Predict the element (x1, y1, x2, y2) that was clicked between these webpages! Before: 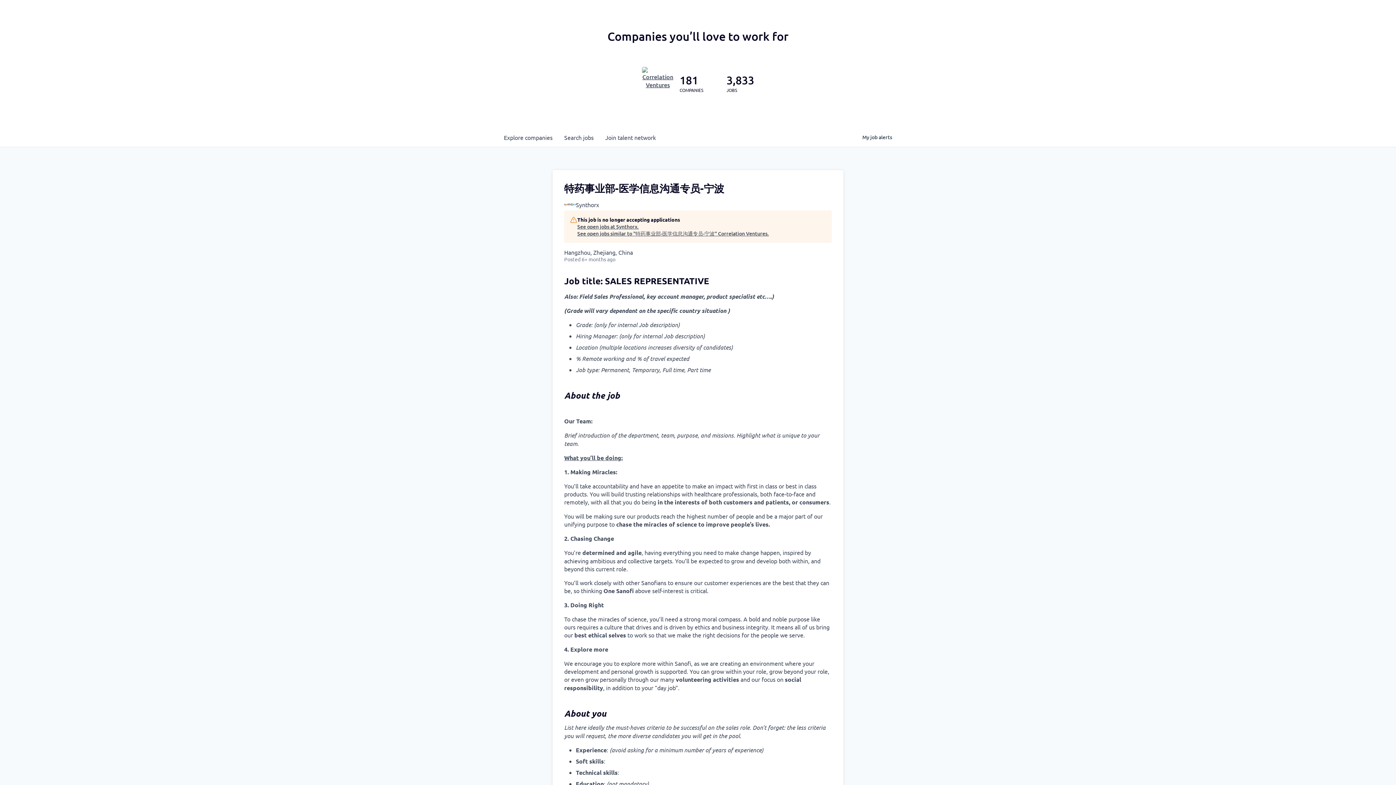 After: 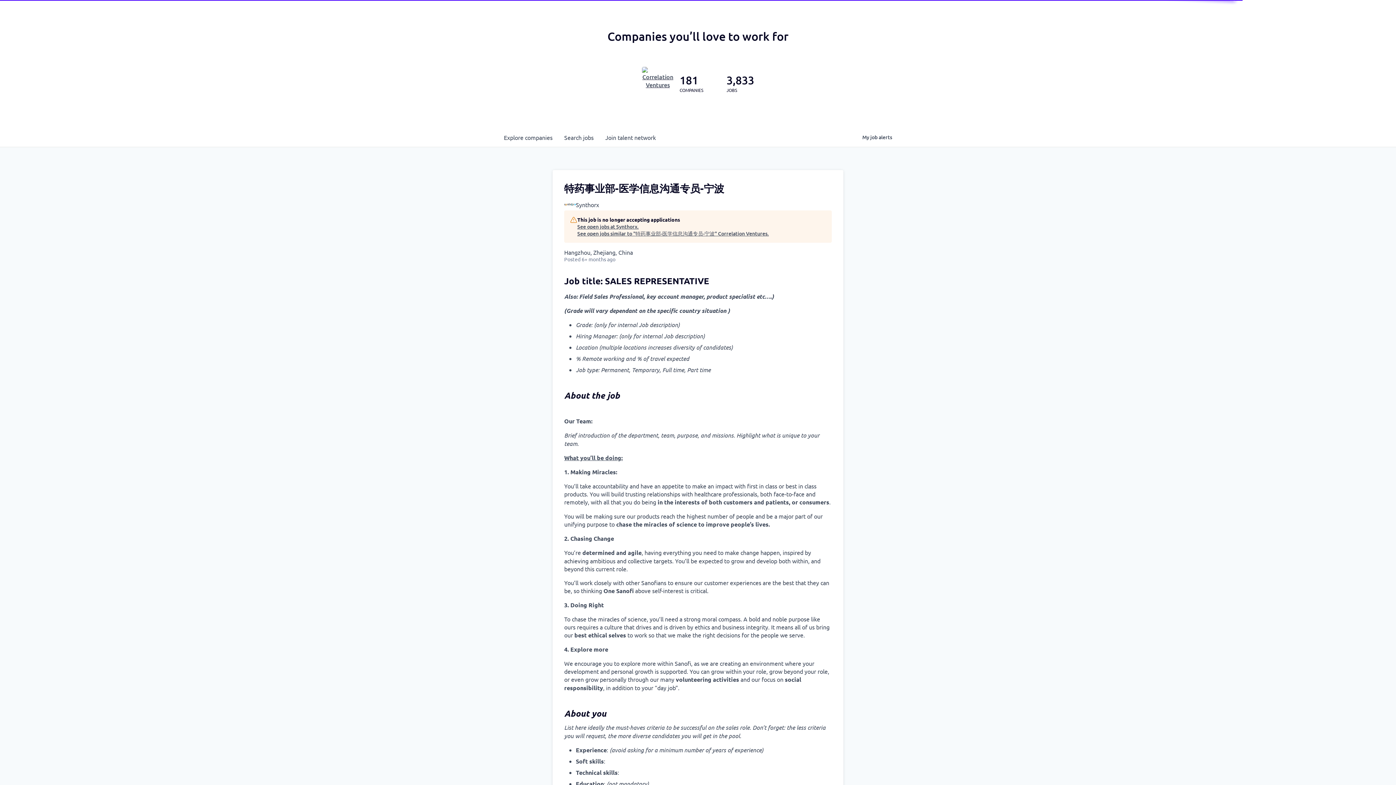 Action: bbox: (577, 223, 769, 230) label: See open jobs at Synthorx.